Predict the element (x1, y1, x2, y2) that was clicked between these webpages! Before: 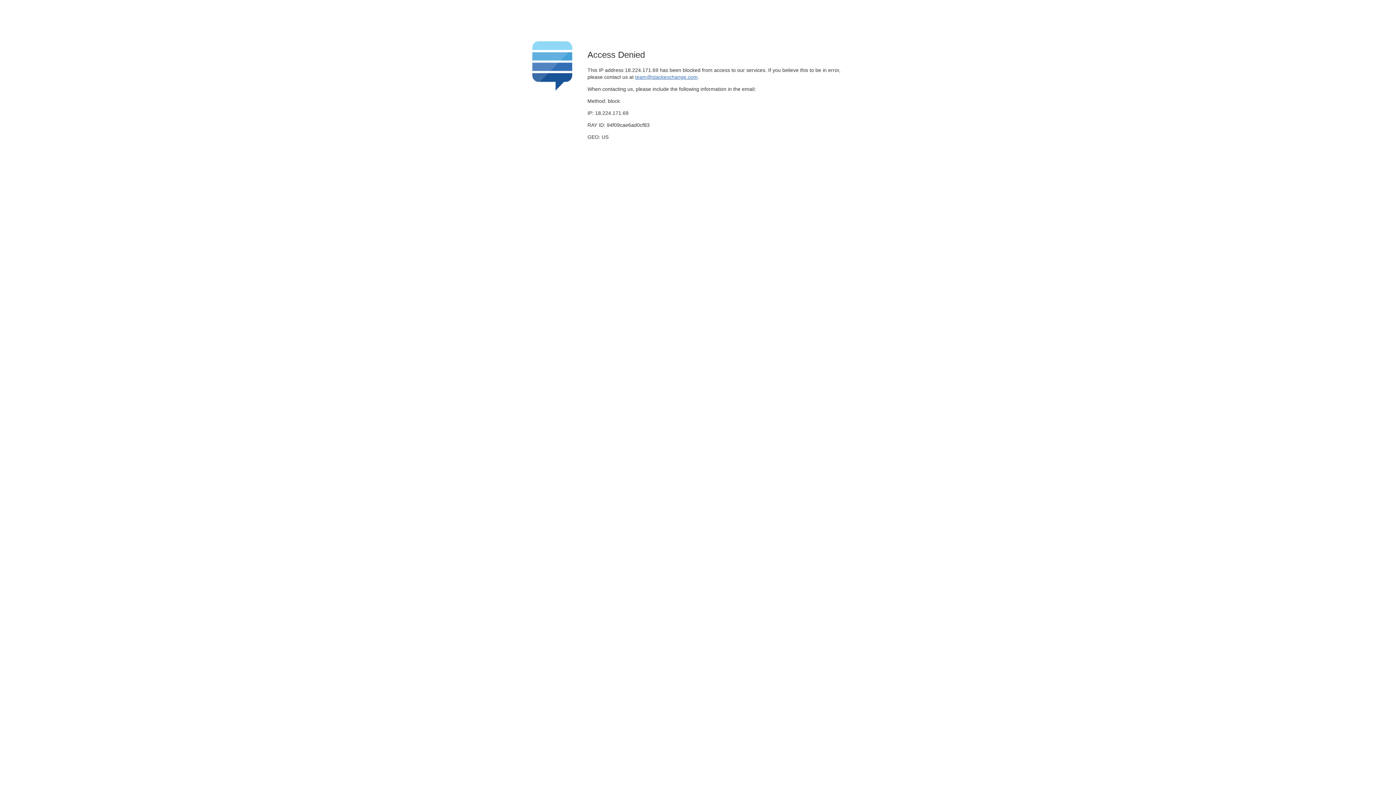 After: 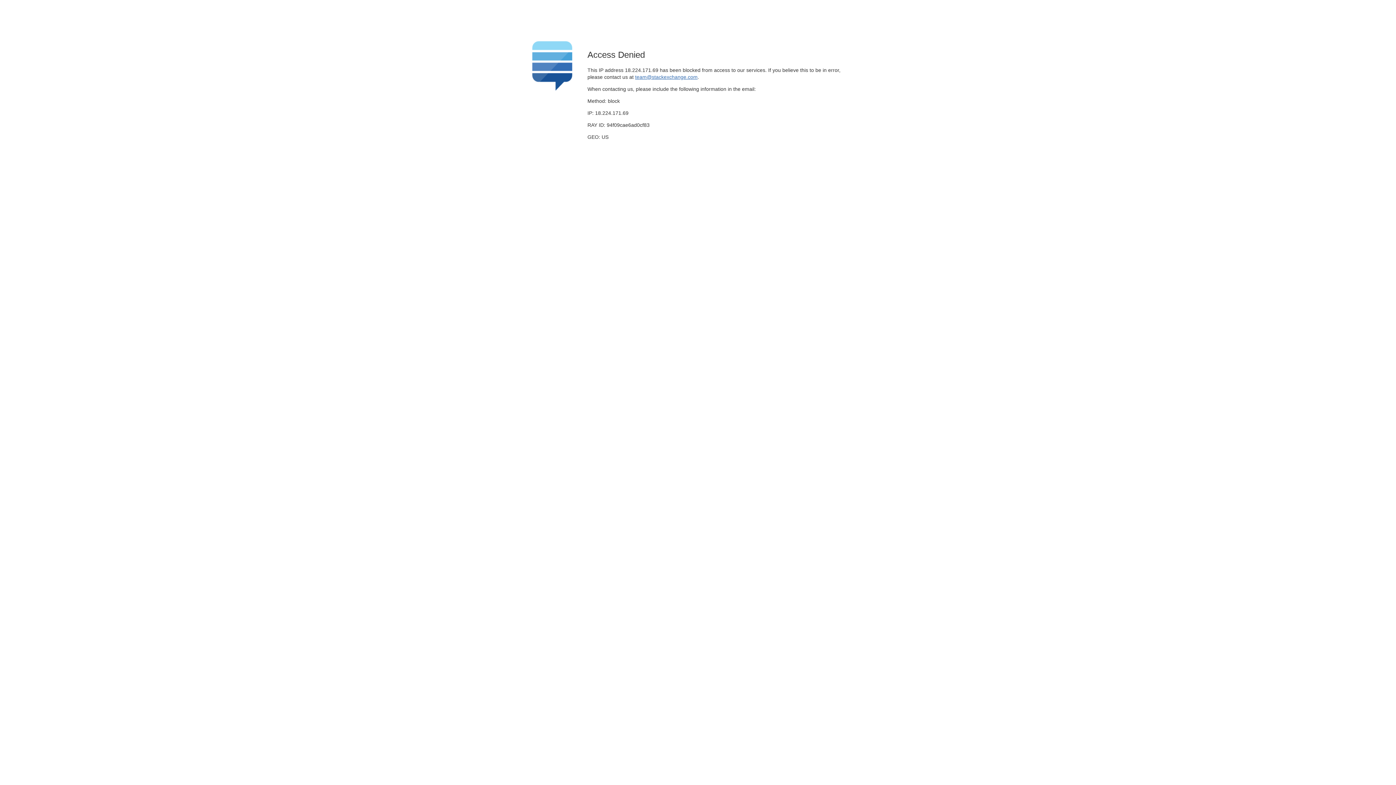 Action: label: team@stackexchange.com bbox: (635, 74, 697, 79)